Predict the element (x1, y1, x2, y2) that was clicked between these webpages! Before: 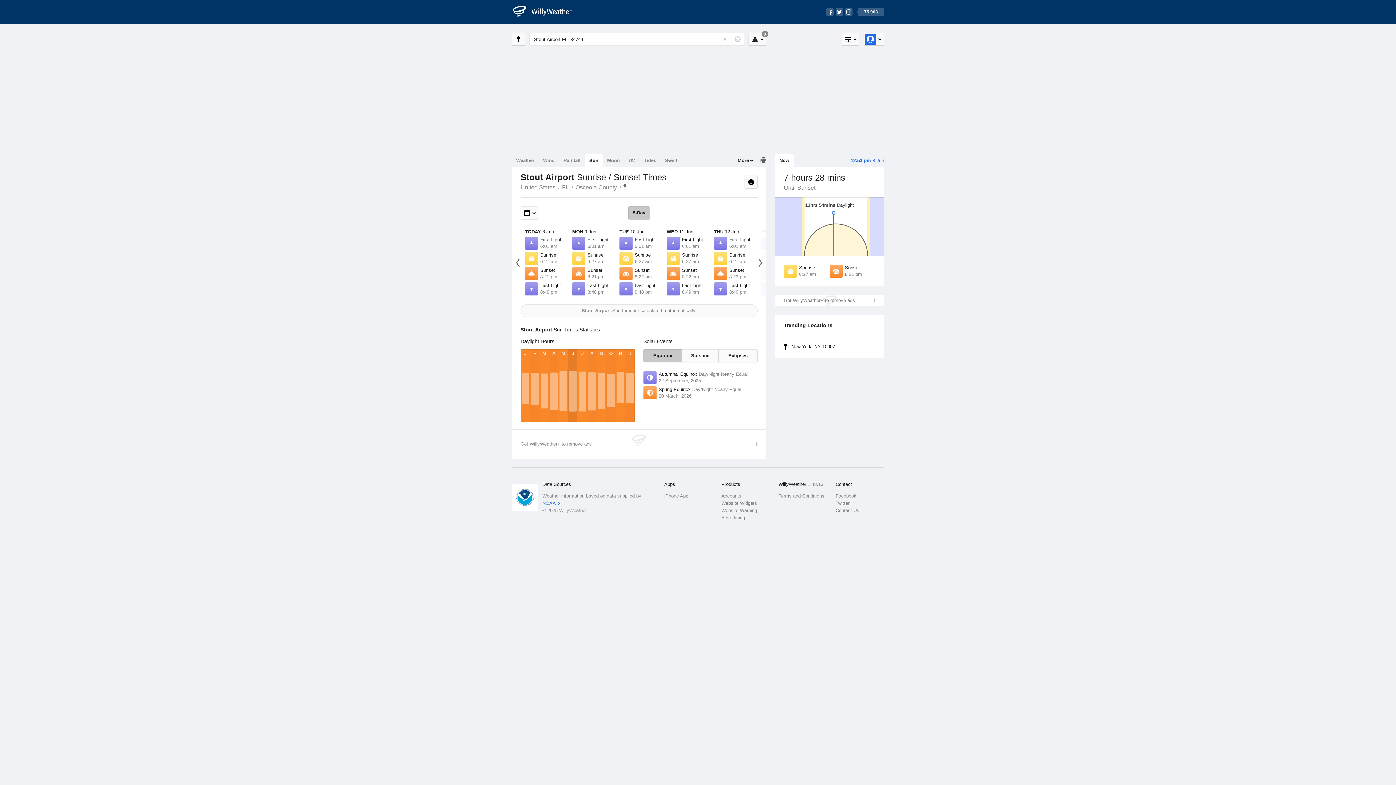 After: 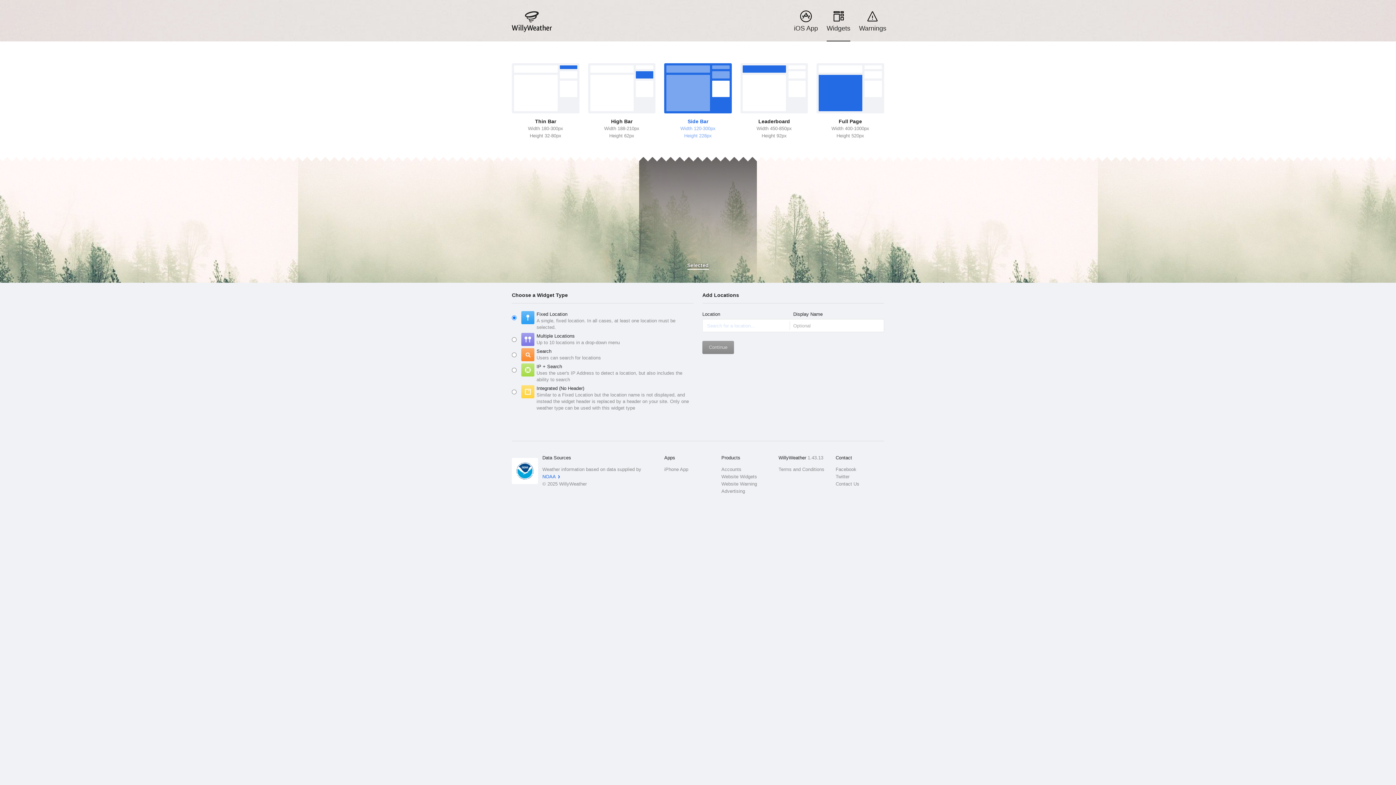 Action: label: Website Widgets bbox: (721, 500, 770, 507)